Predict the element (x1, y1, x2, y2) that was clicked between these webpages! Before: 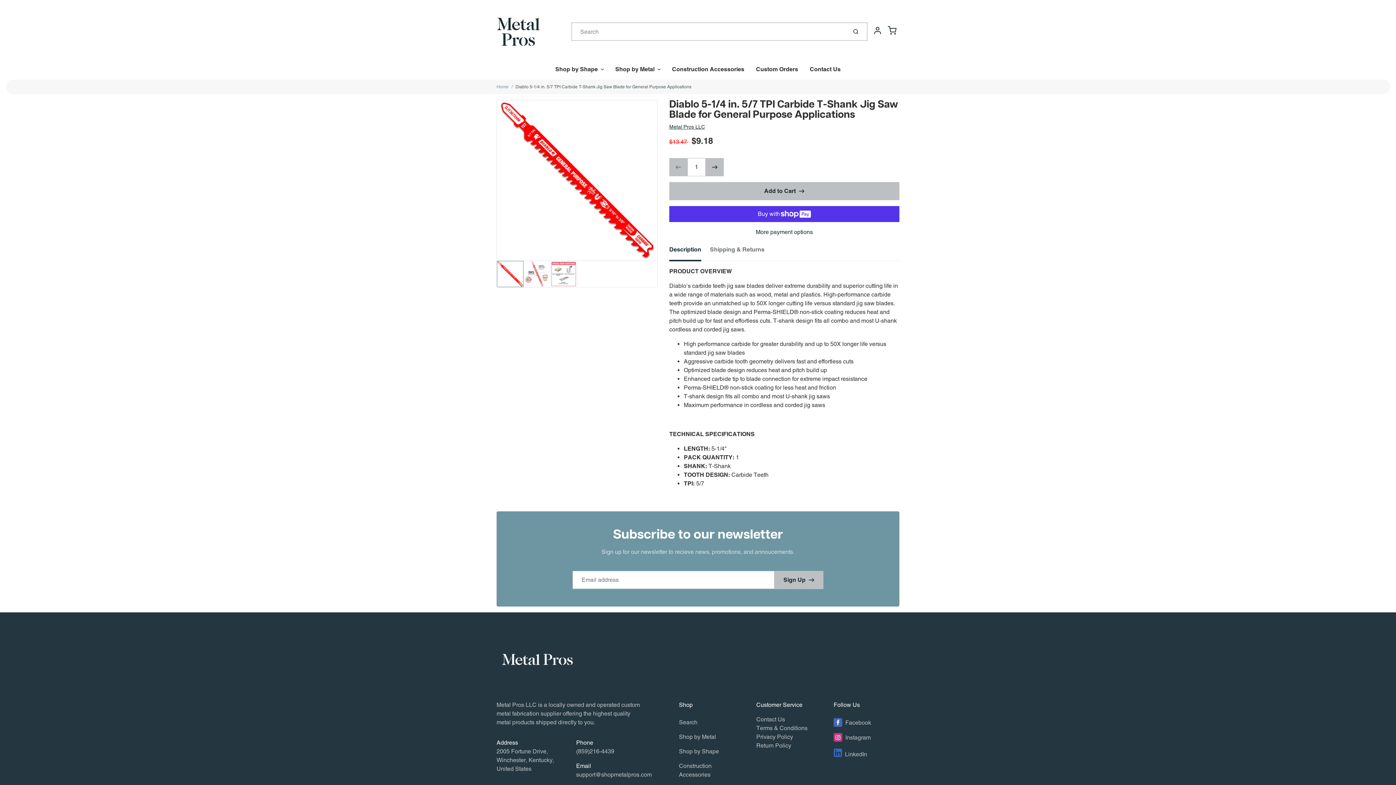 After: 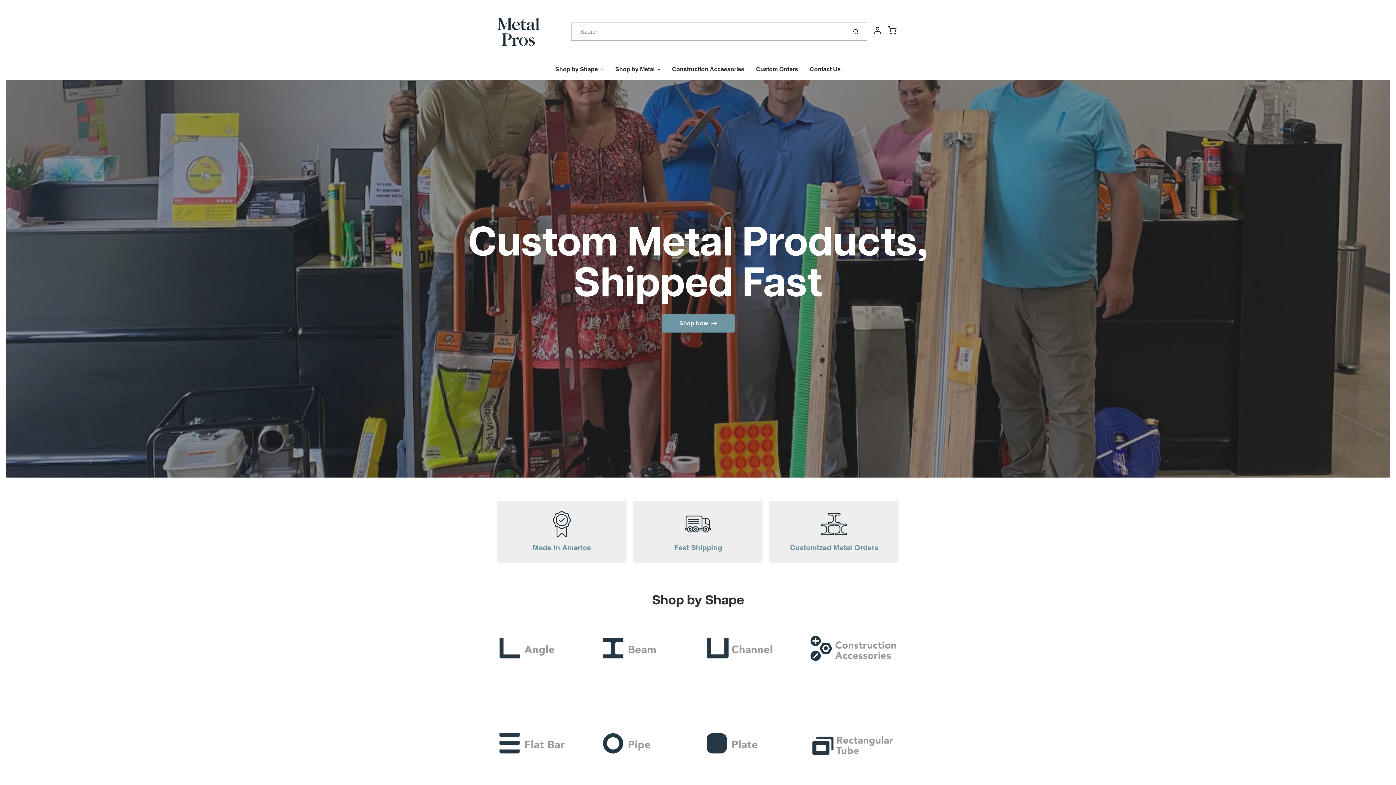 Action: bbox: (496, 630, 899, 689)